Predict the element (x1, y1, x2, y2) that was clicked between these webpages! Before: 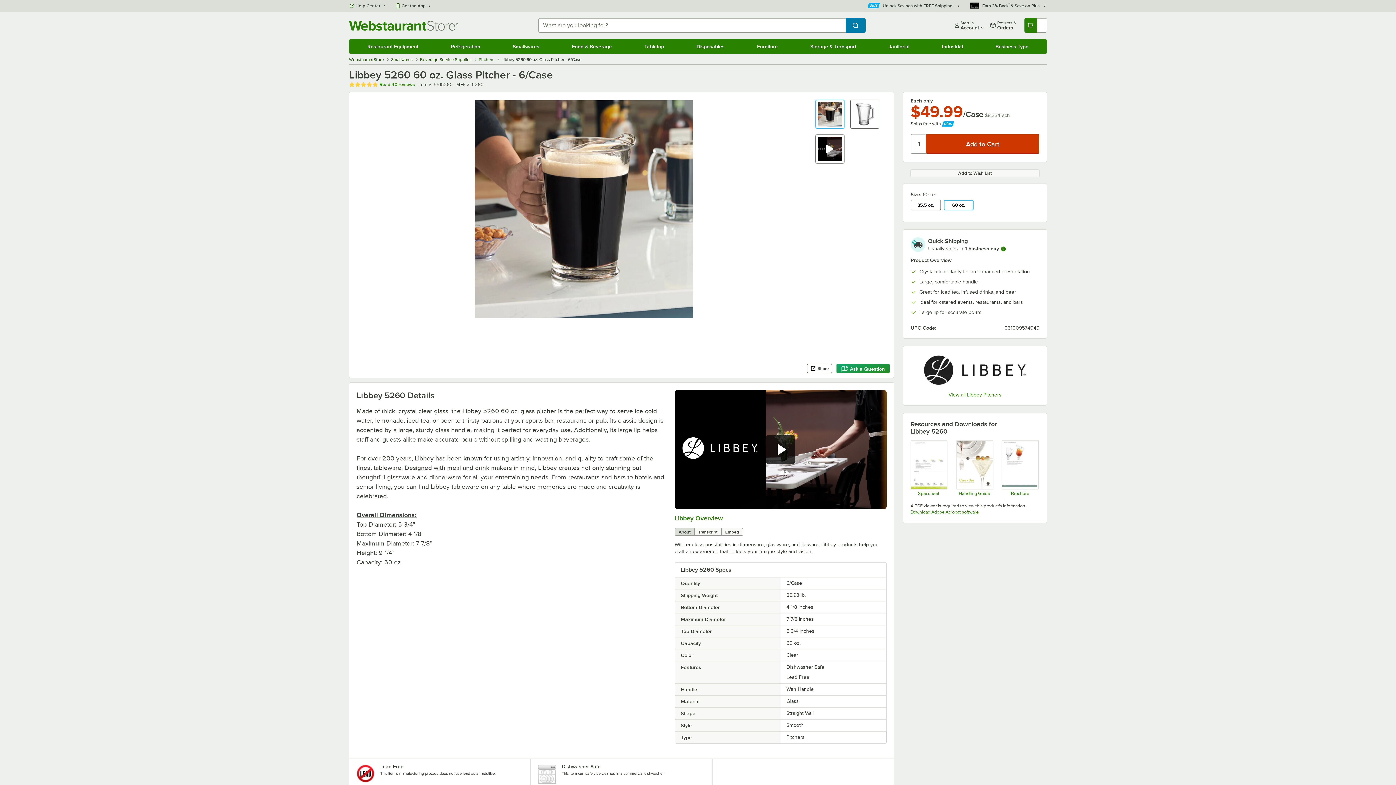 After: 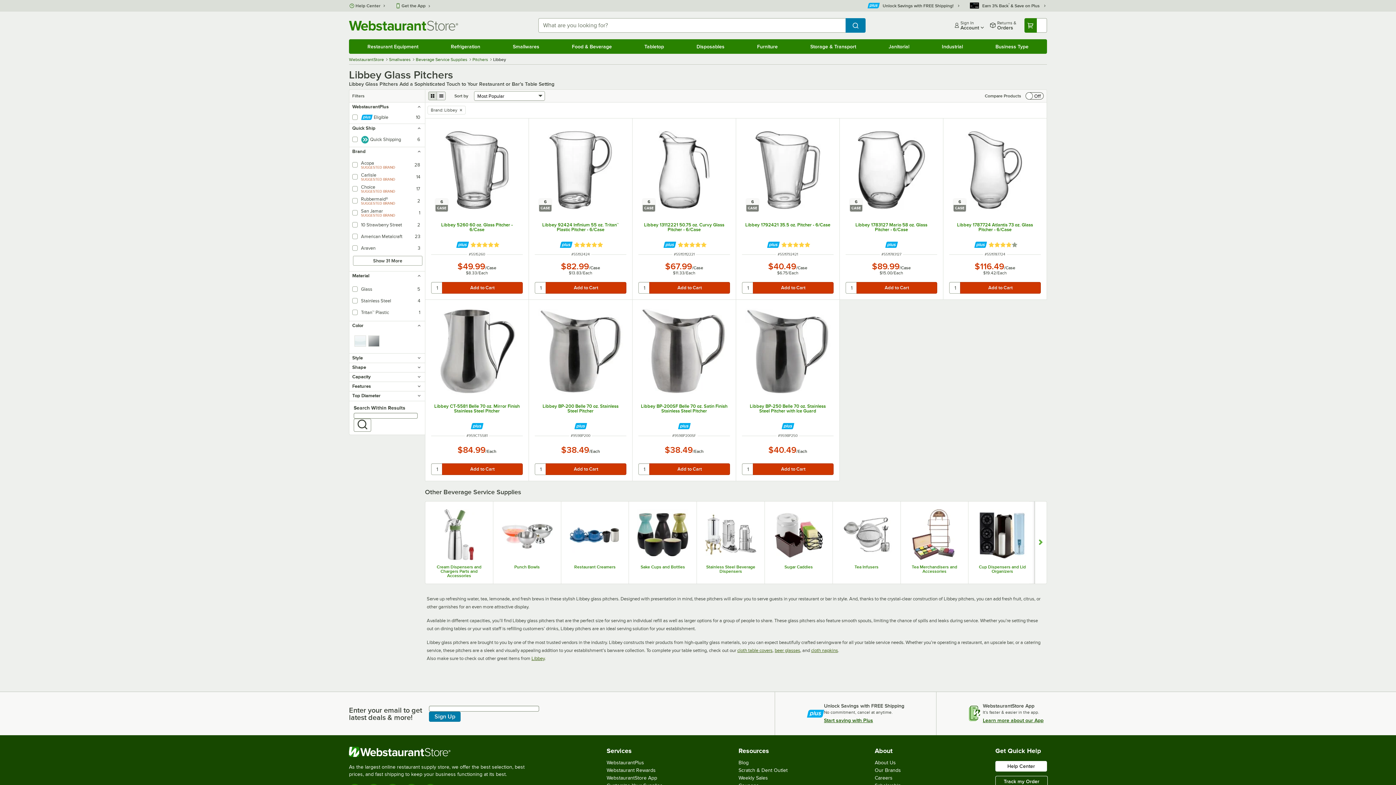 Action: label: View all Libbey Pitchers bbox: (910, 392, 1039, 398)